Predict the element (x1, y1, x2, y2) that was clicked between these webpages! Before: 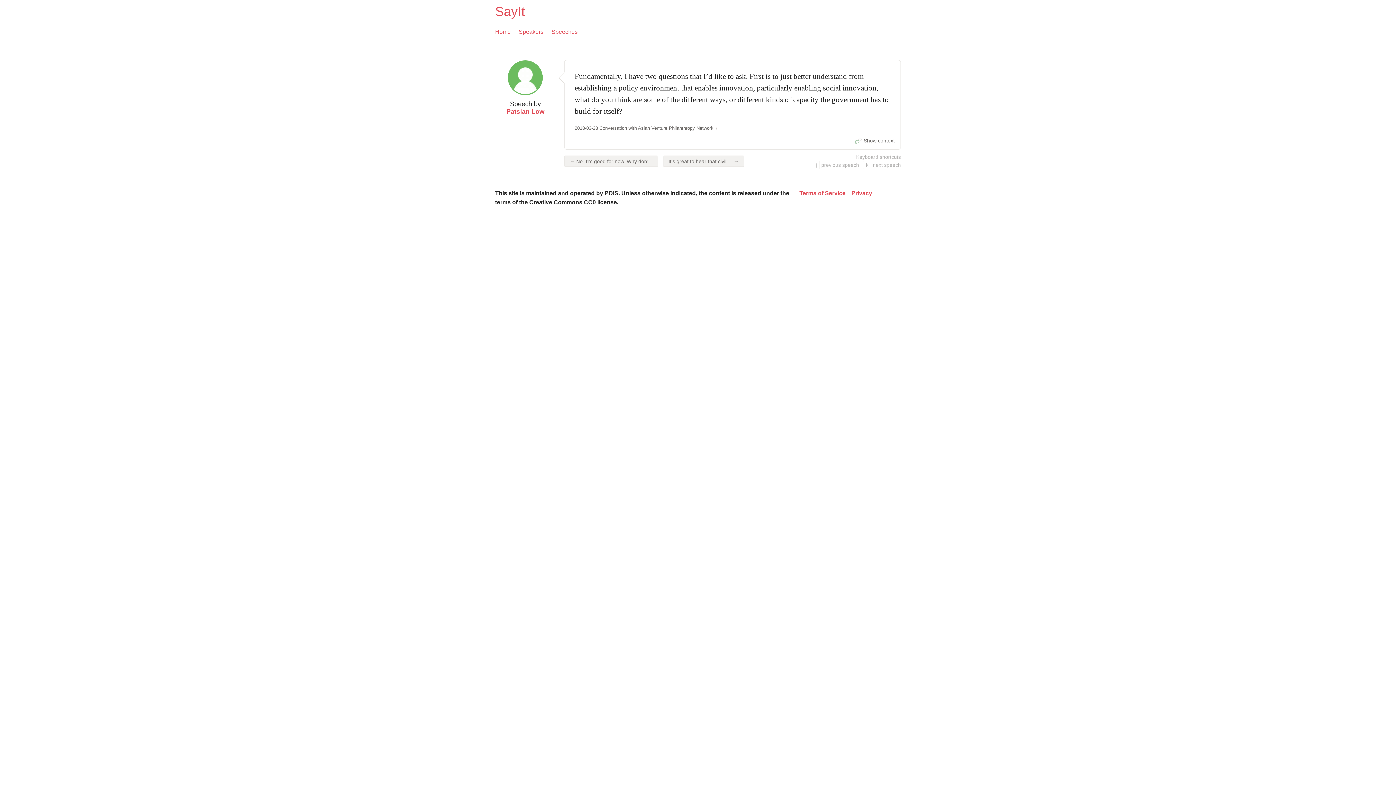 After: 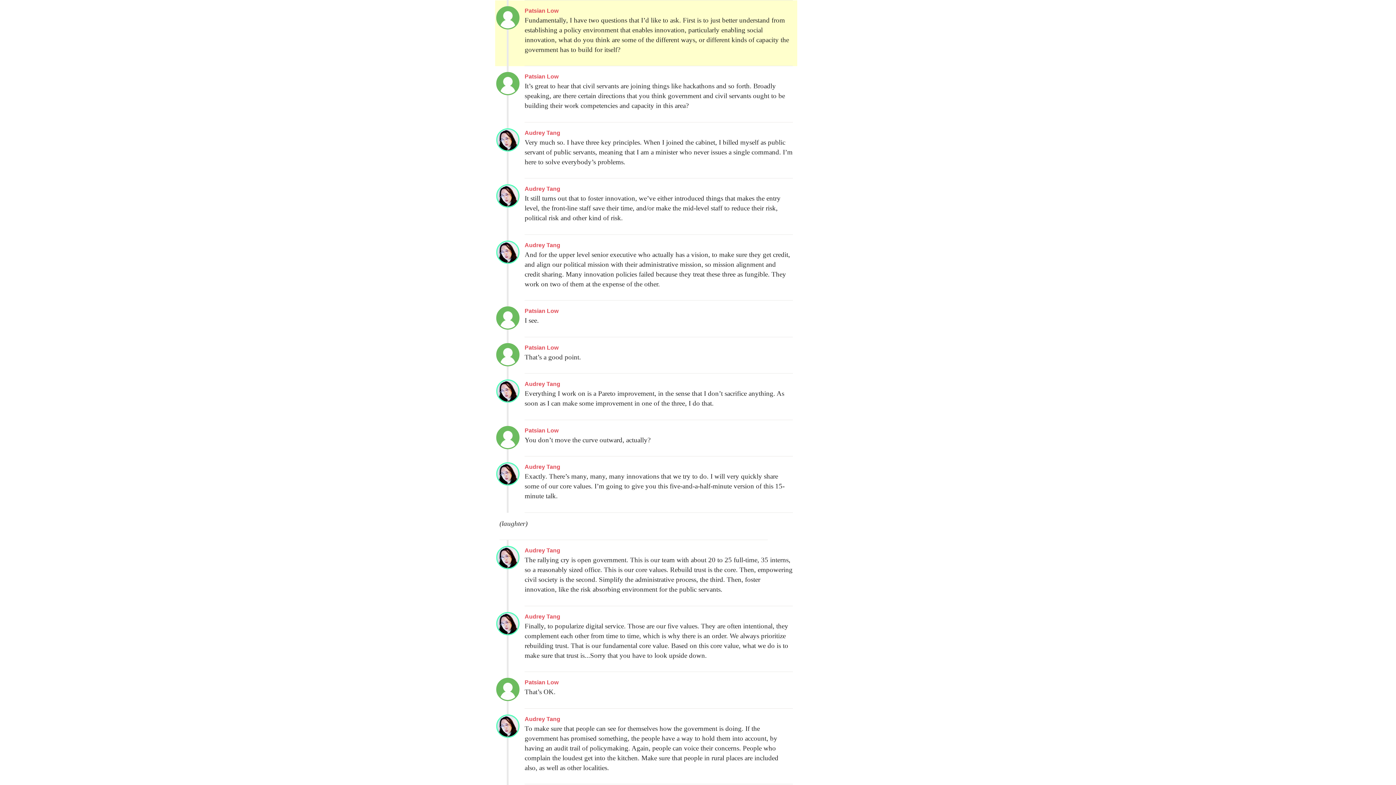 Action: label: Show context bbox: (858, 138, 894, 143)